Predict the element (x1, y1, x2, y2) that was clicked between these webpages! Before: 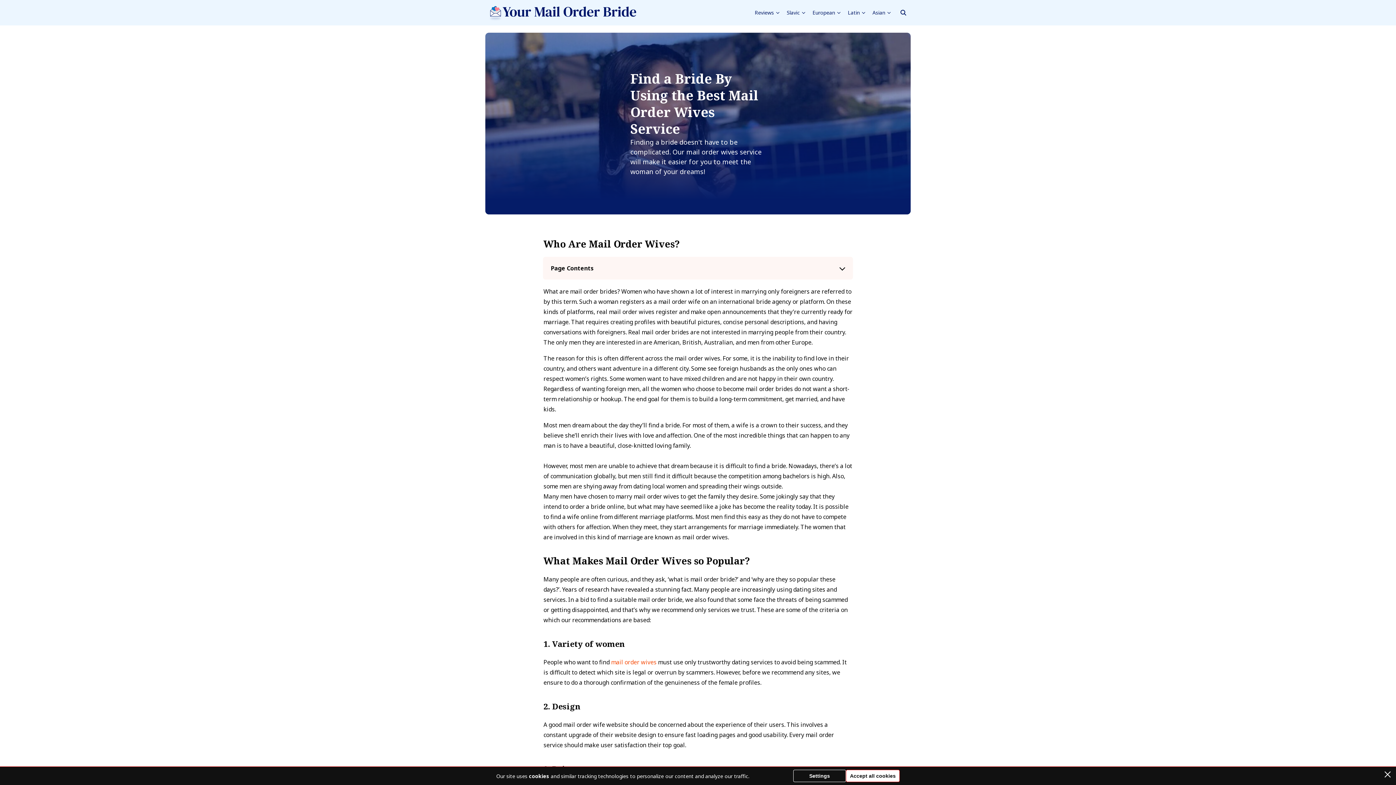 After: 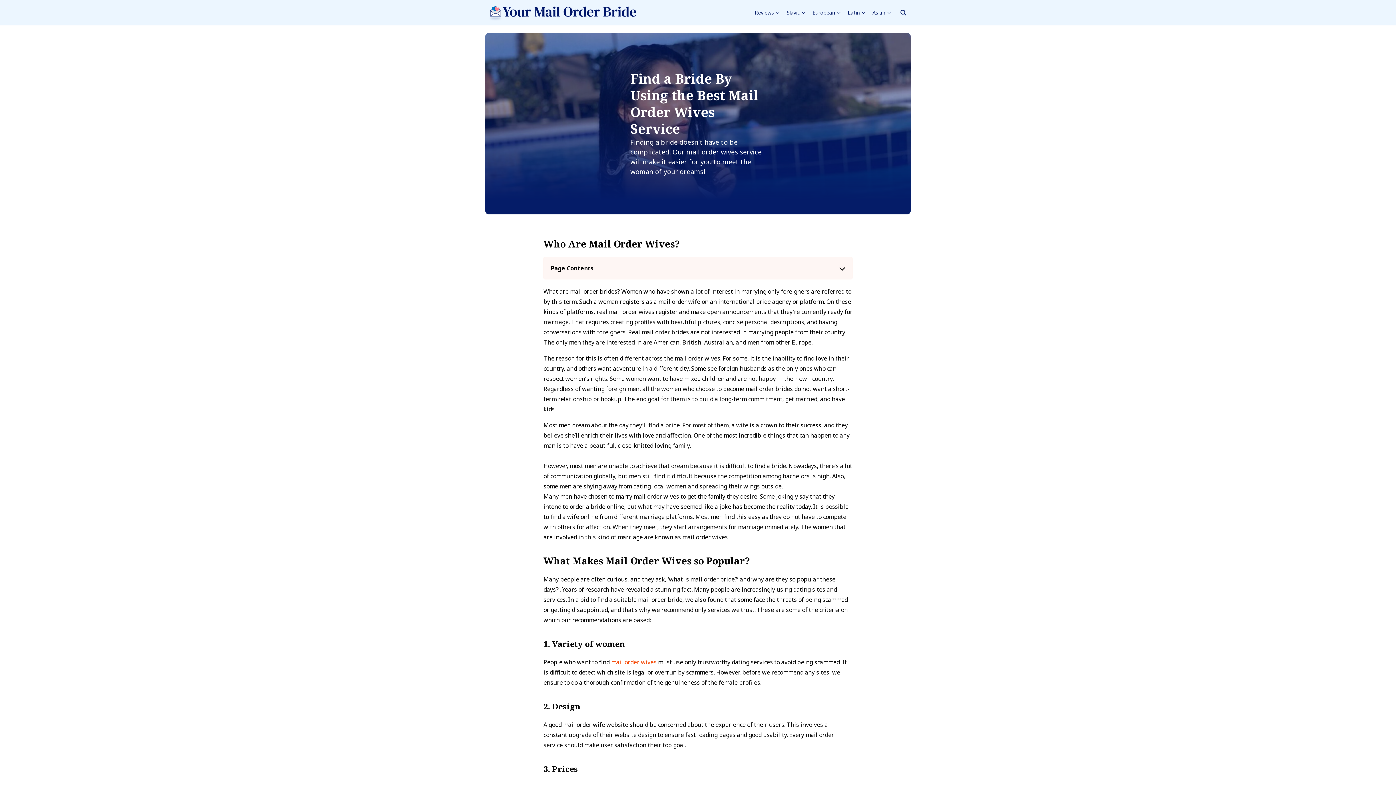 Action: bbox: (846, 770, 900, 782) label: Accept all cookies